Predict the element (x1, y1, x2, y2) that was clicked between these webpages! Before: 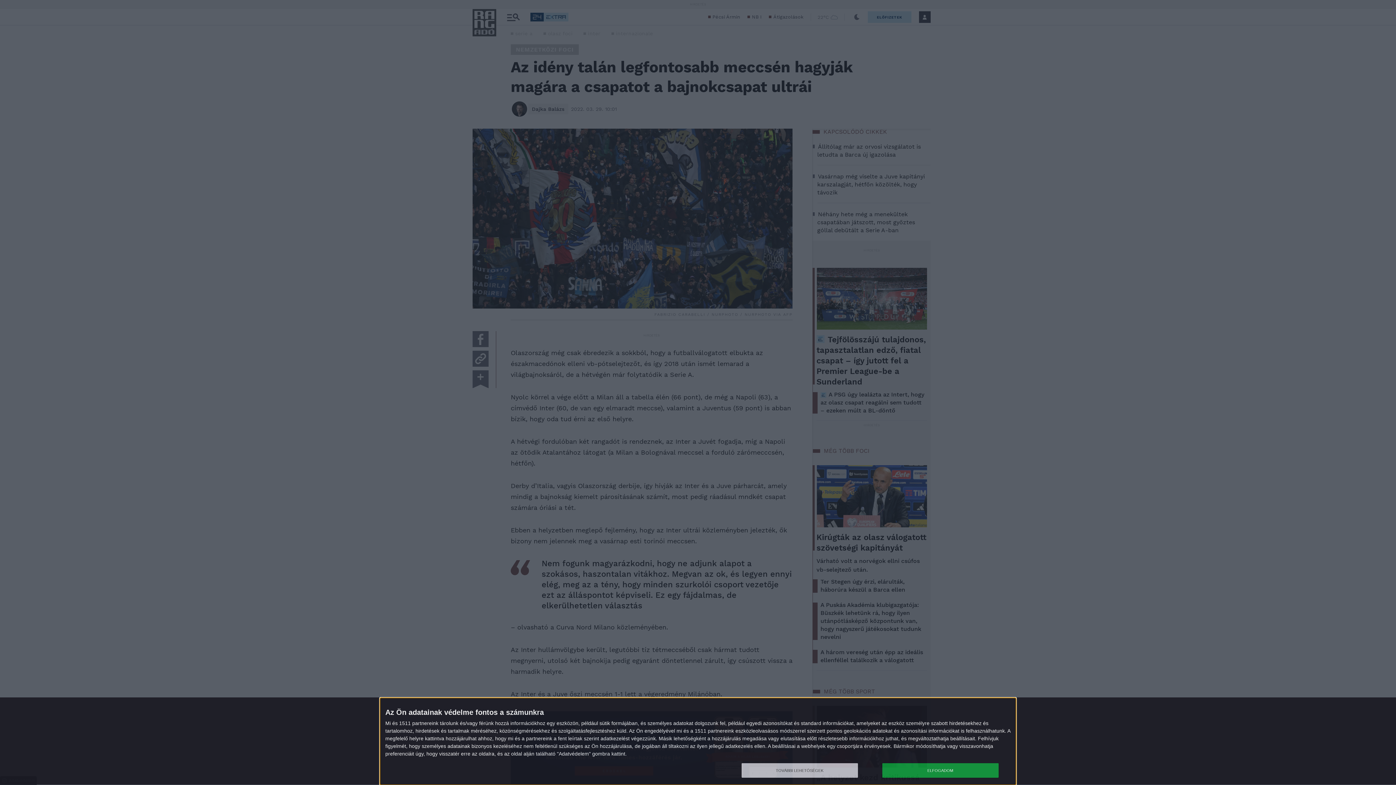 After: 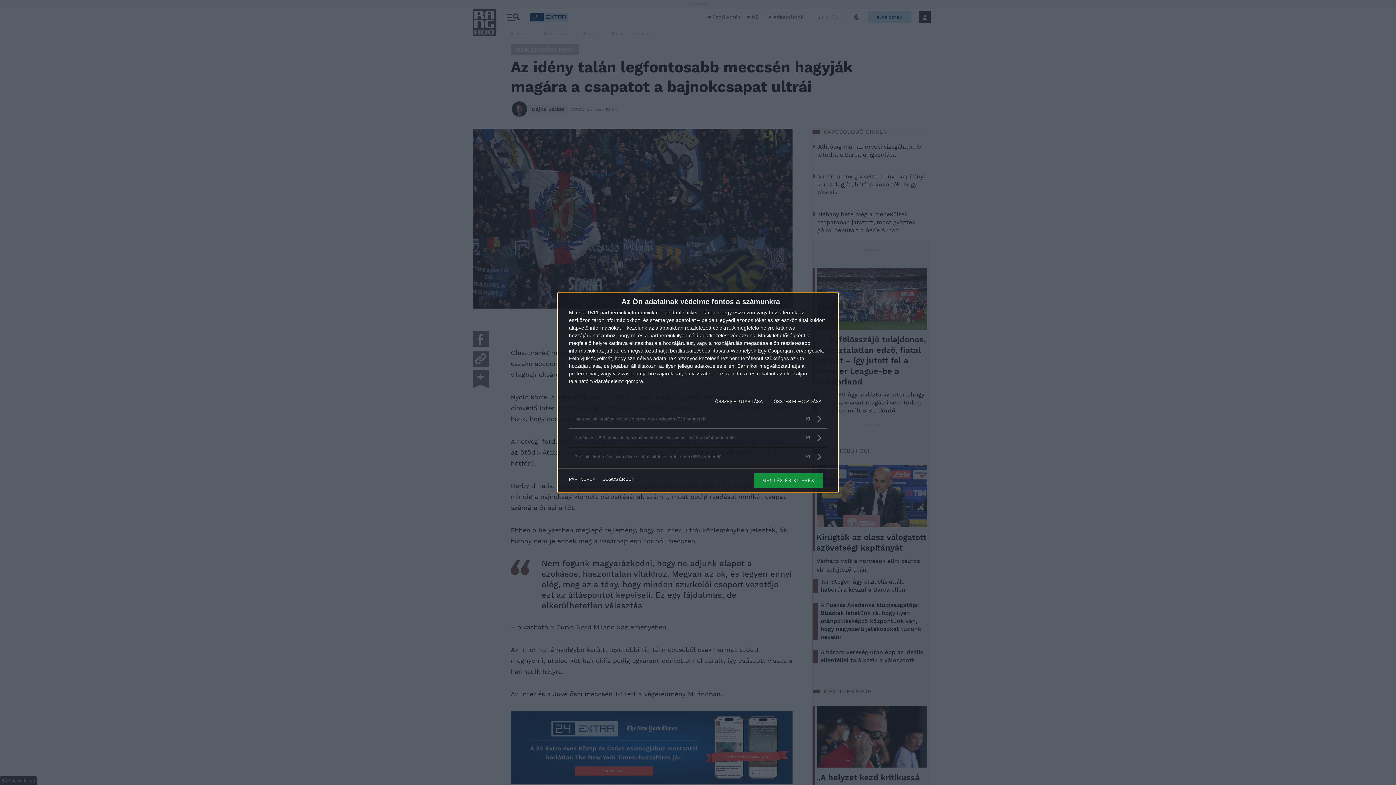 Action: label: TOVÁBBI LEHETŐSÉGEK bbox: (741, 763, 858, 778)